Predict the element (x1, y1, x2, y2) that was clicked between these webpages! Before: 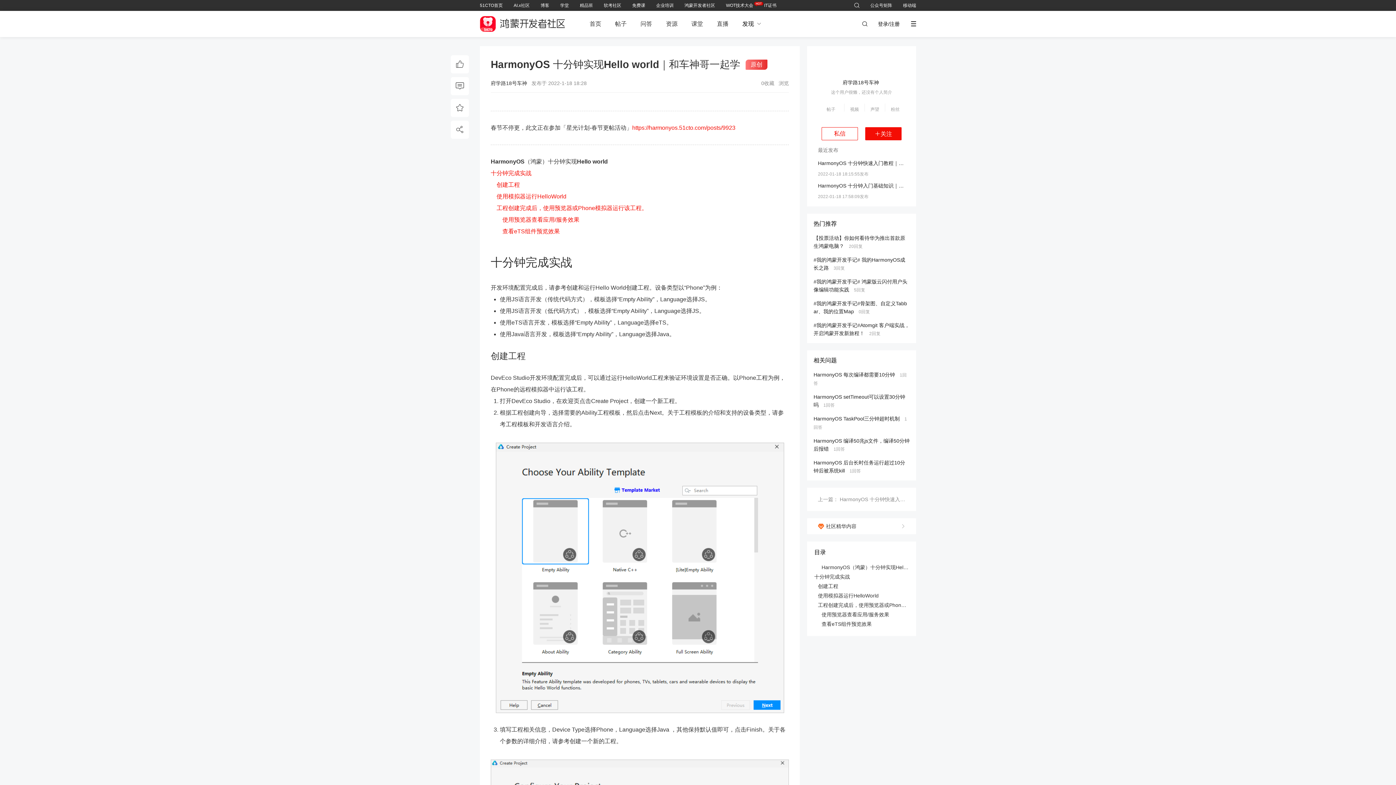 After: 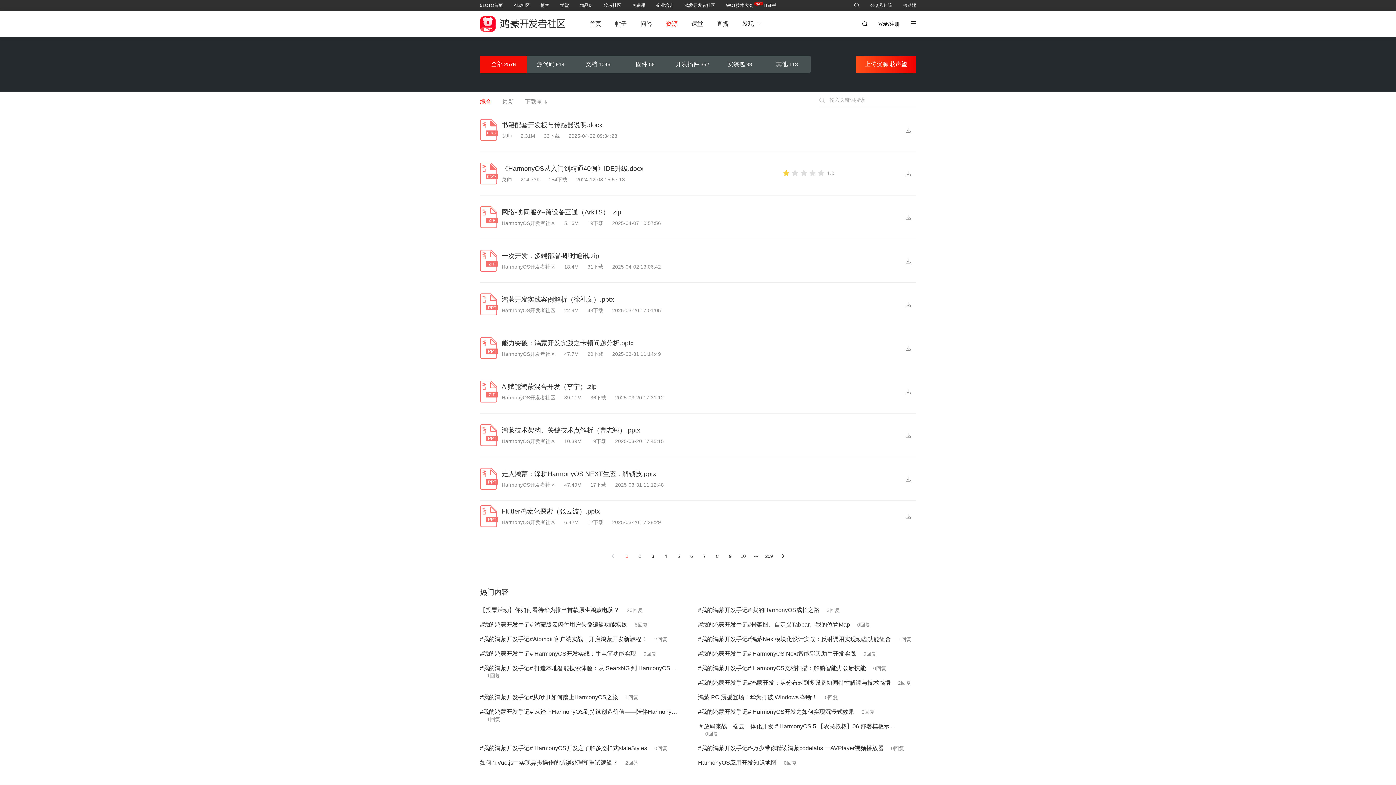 Action: label: 资源 bbox: (666, 20, 677, 26)